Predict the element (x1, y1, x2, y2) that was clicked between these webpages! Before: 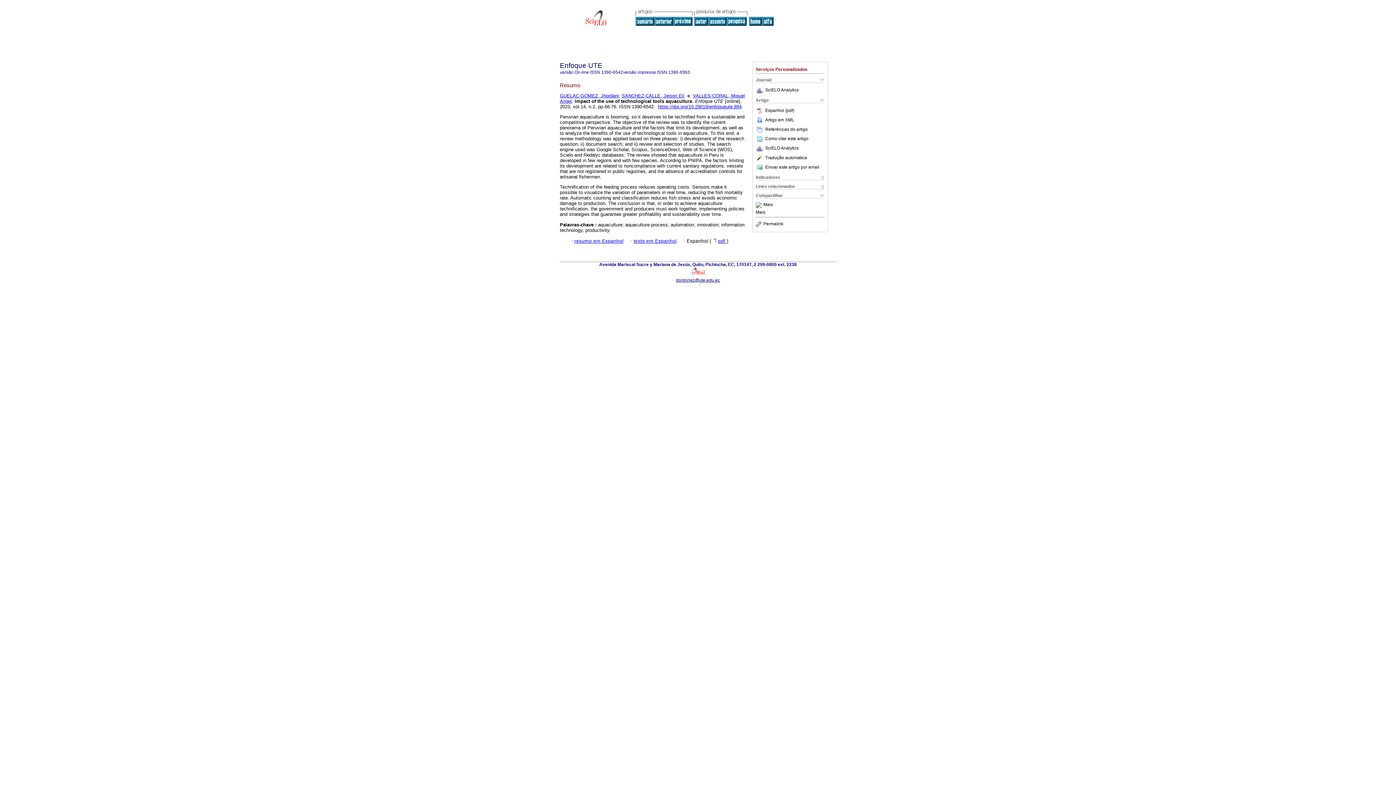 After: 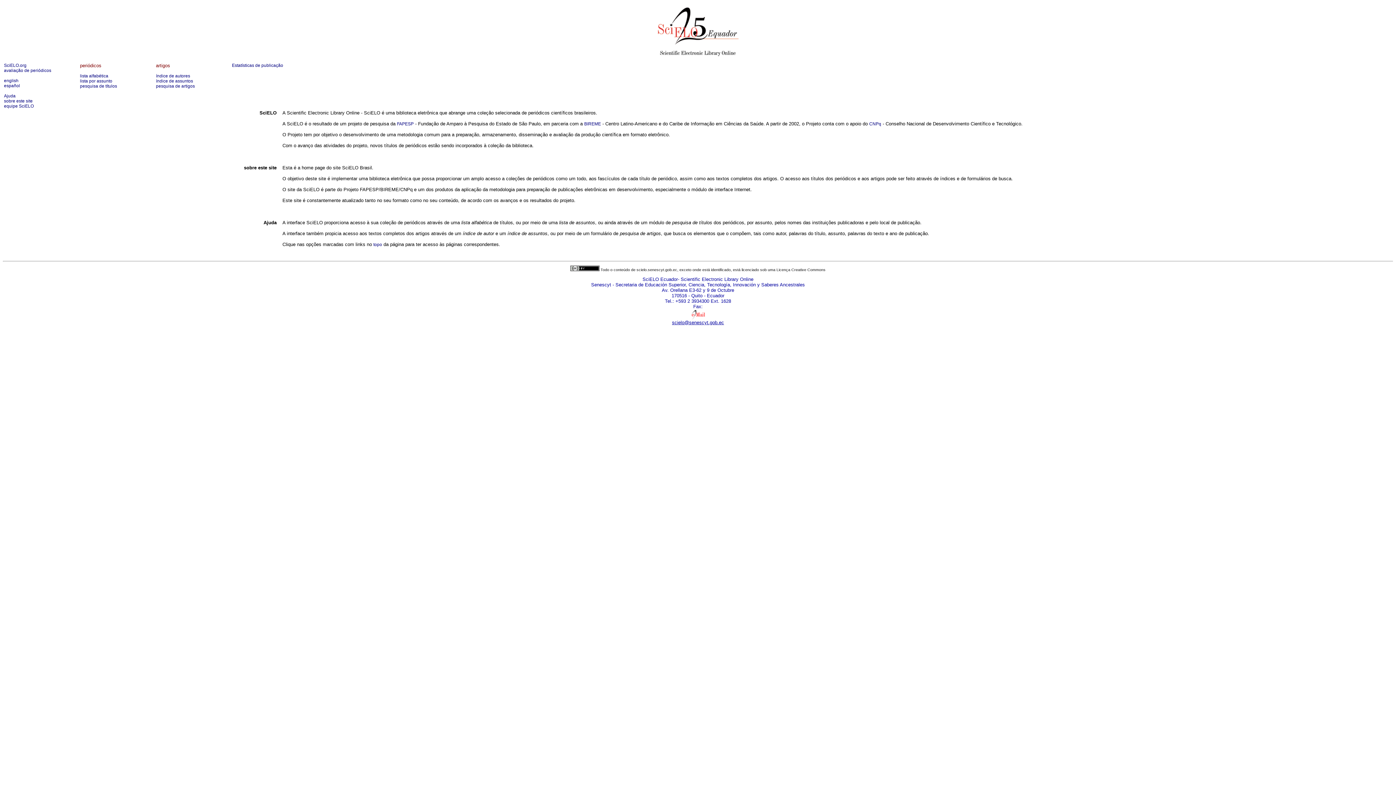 Action: bbox: (585, 26, 606, 32)